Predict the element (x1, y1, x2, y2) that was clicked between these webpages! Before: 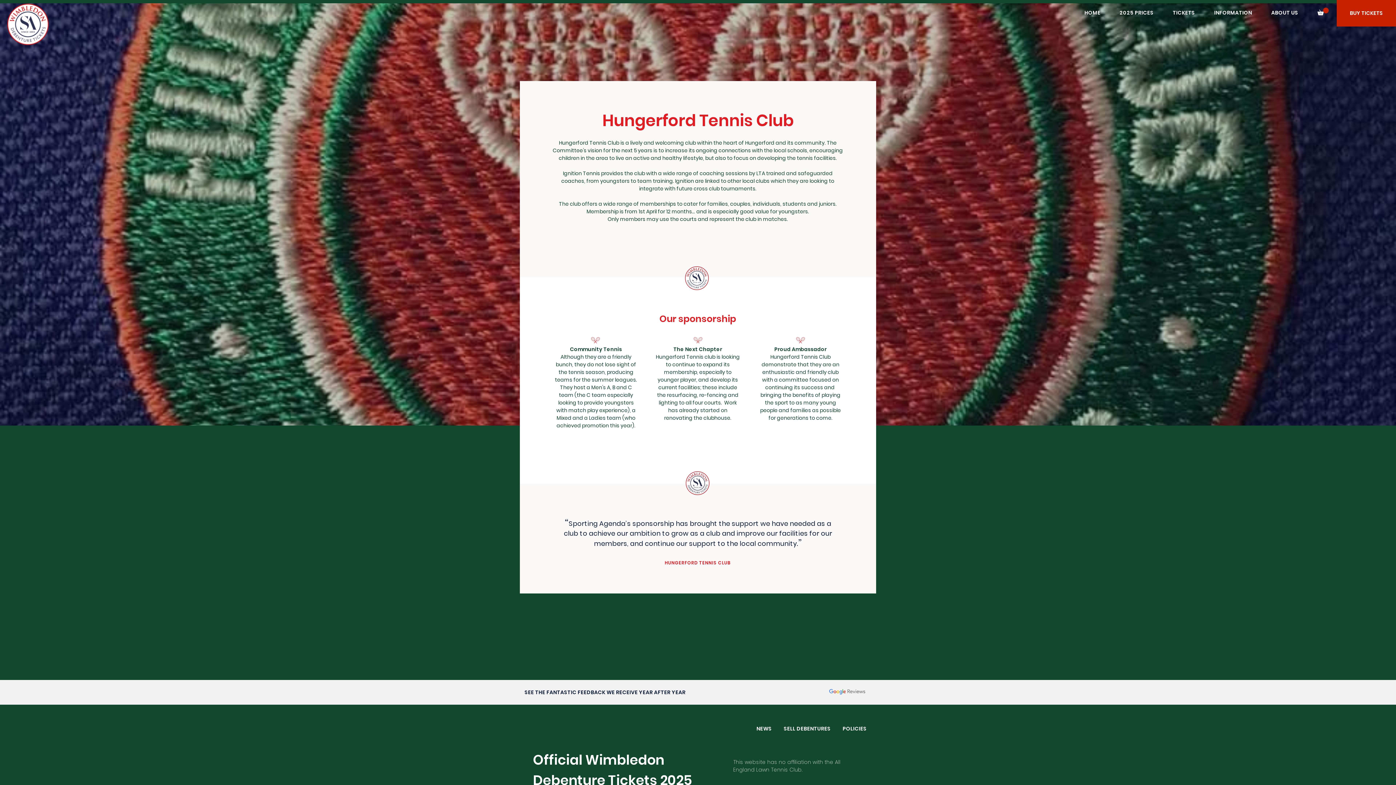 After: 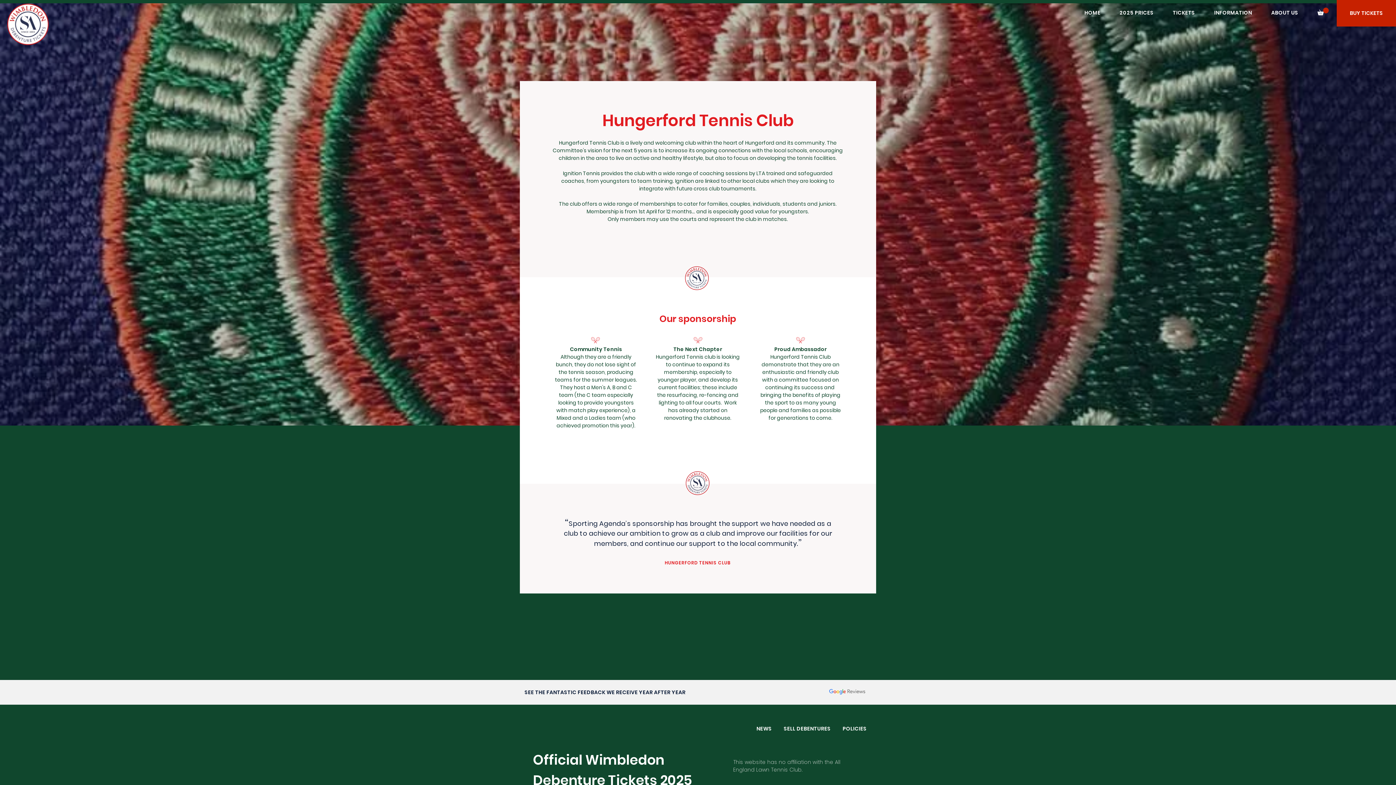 Action: label: SEE THE FANTASTIC FEEDBACK WE RECEIVE YEAR AFTER YEAR bbox: (524, 689, 685, 696)